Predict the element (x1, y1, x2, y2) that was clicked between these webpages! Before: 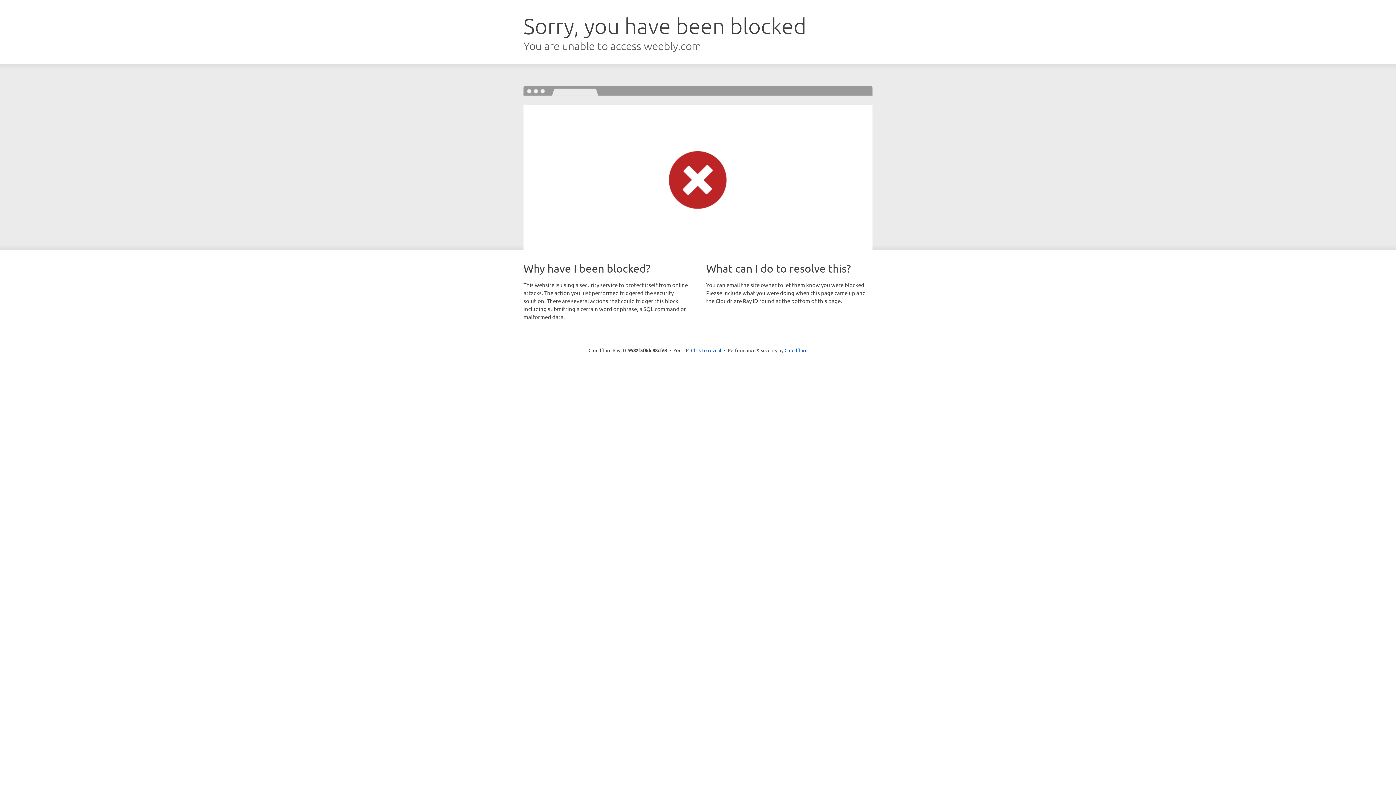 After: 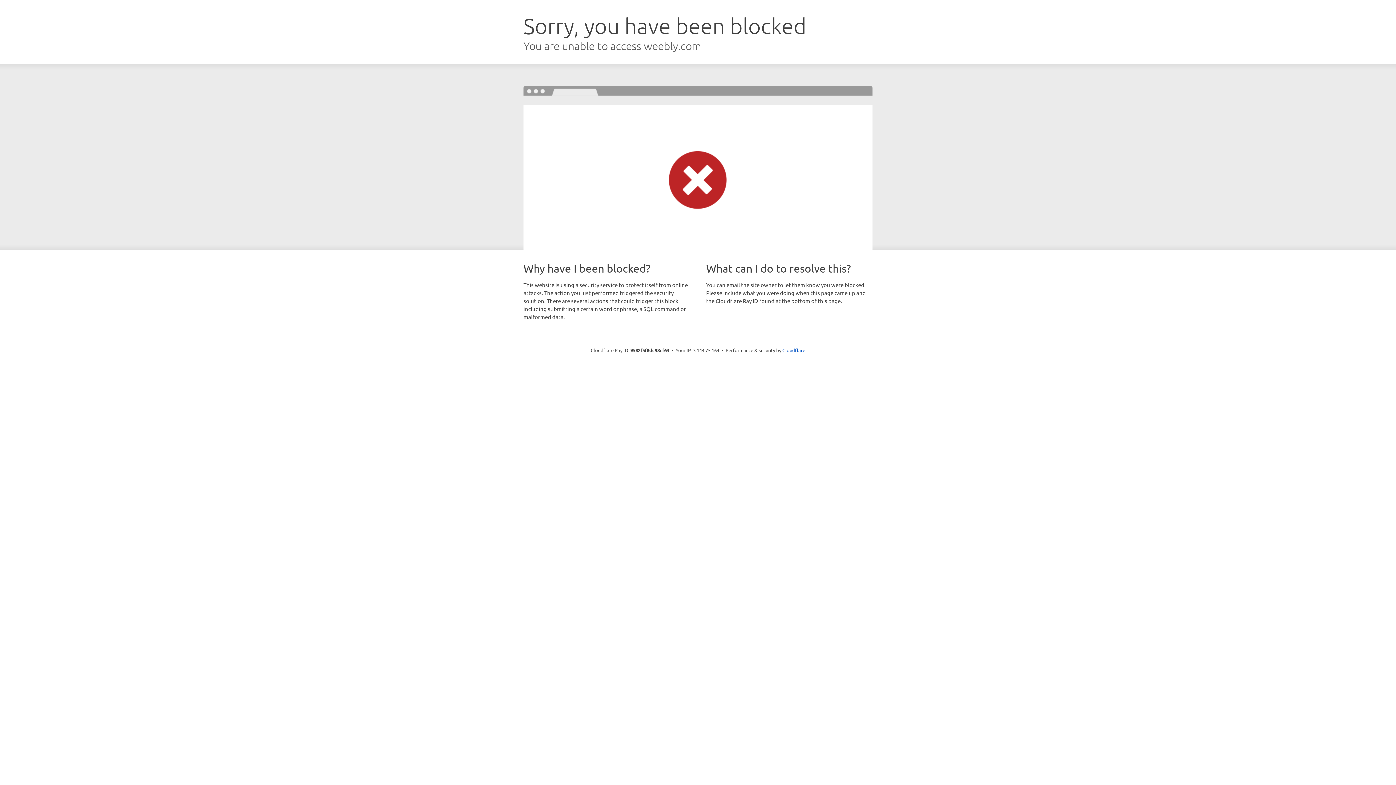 Action: bbox: (691, 346, 721, 353) label: Click to reveal